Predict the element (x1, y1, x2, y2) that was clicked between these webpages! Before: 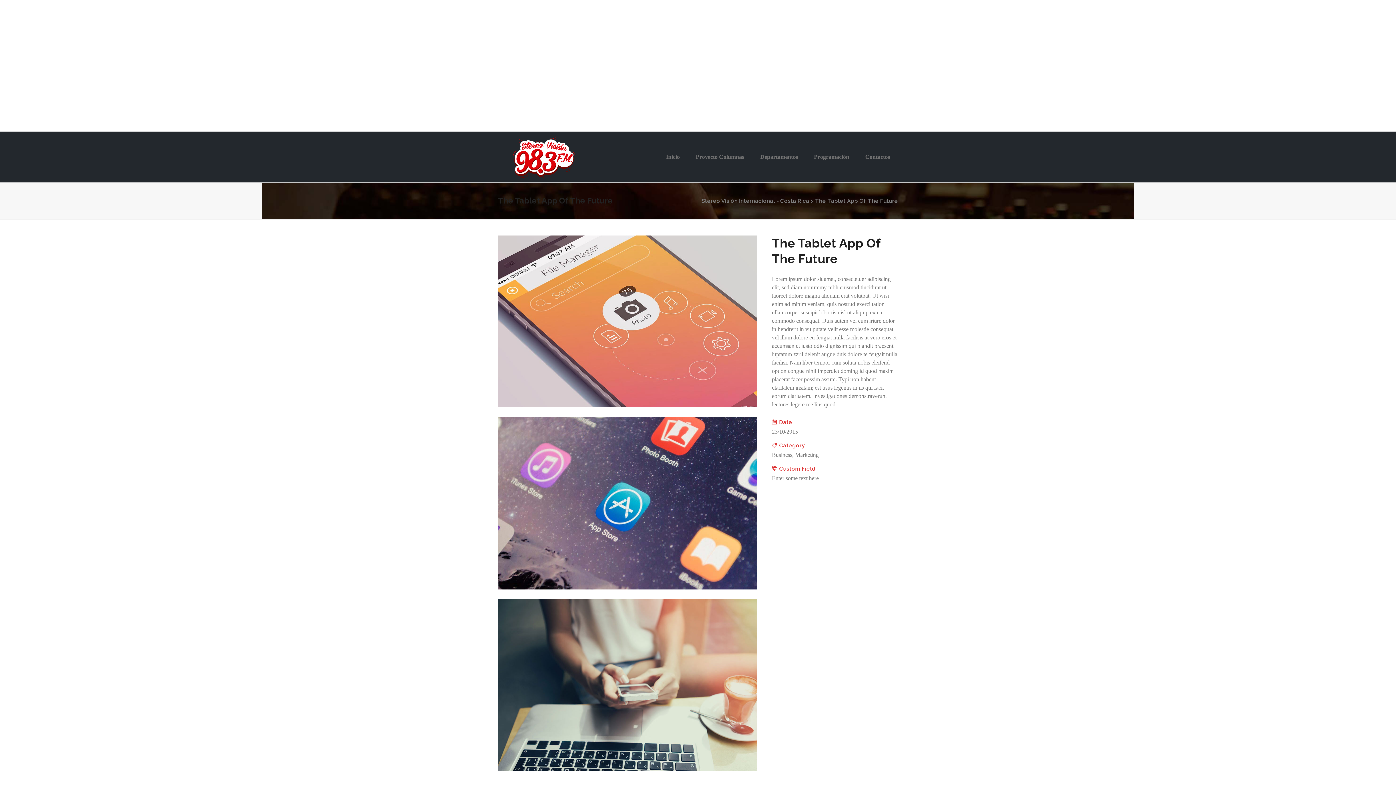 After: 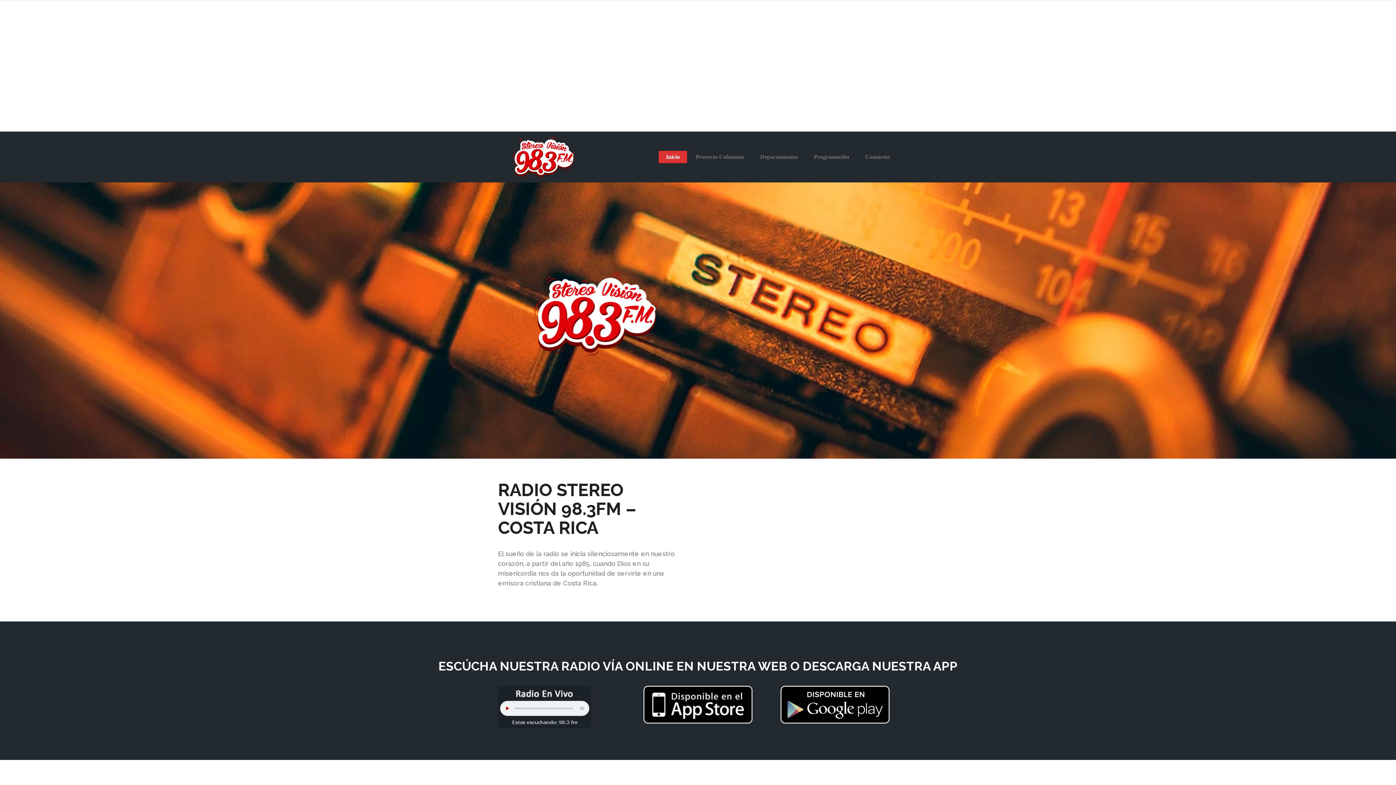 Action: bbox: (658, 131, 687, 182) label: Inicio